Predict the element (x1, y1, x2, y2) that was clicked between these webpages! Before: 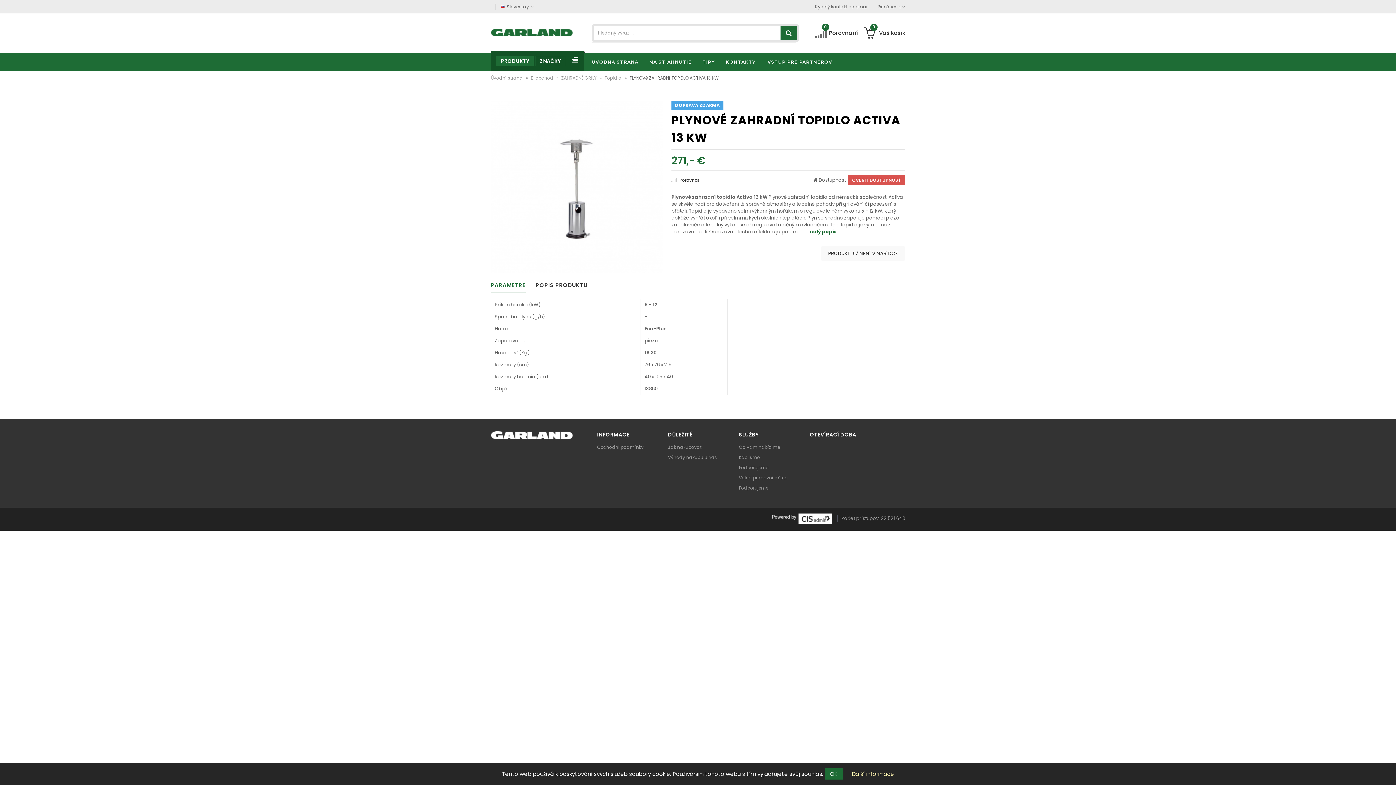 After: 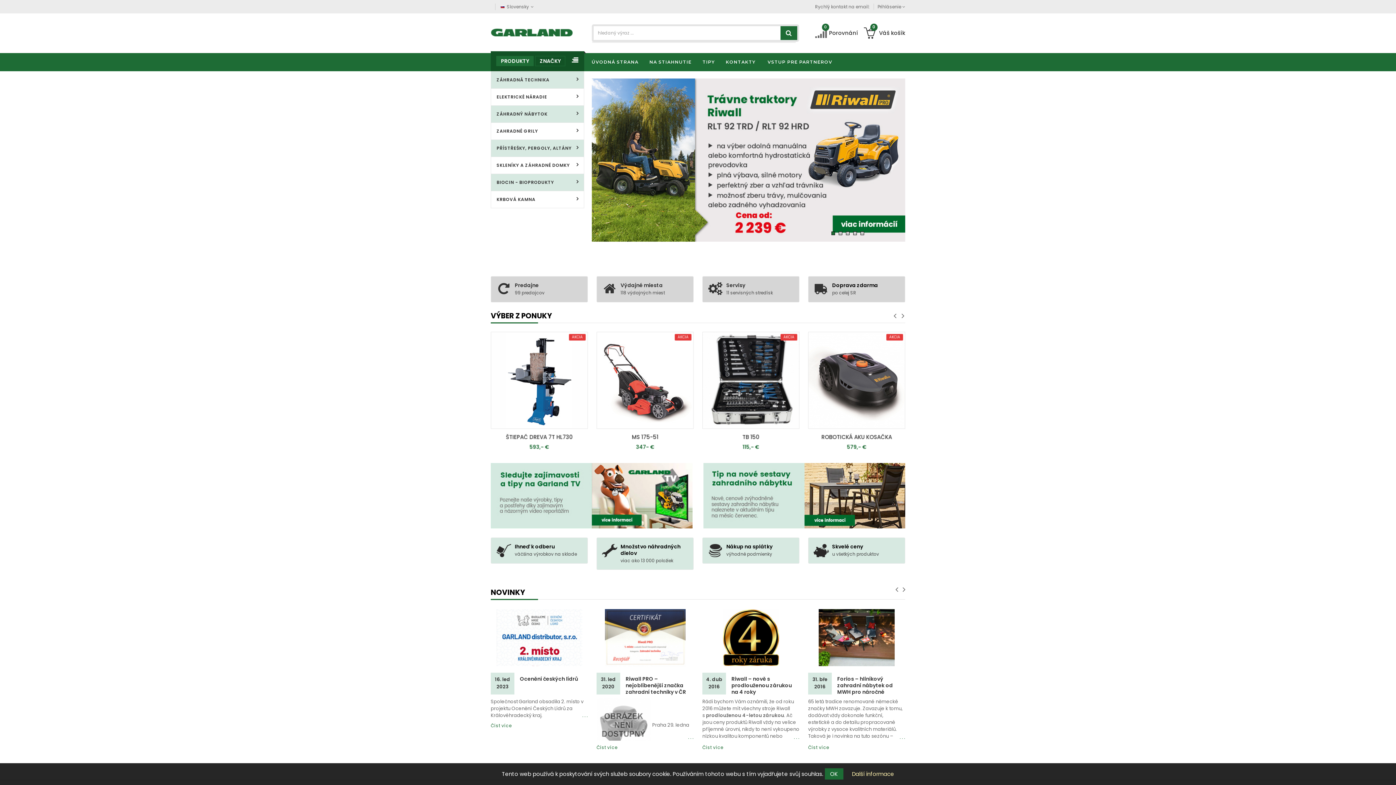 Action: label: Úvodní strana  bbox: (490, 74, 524, 81)